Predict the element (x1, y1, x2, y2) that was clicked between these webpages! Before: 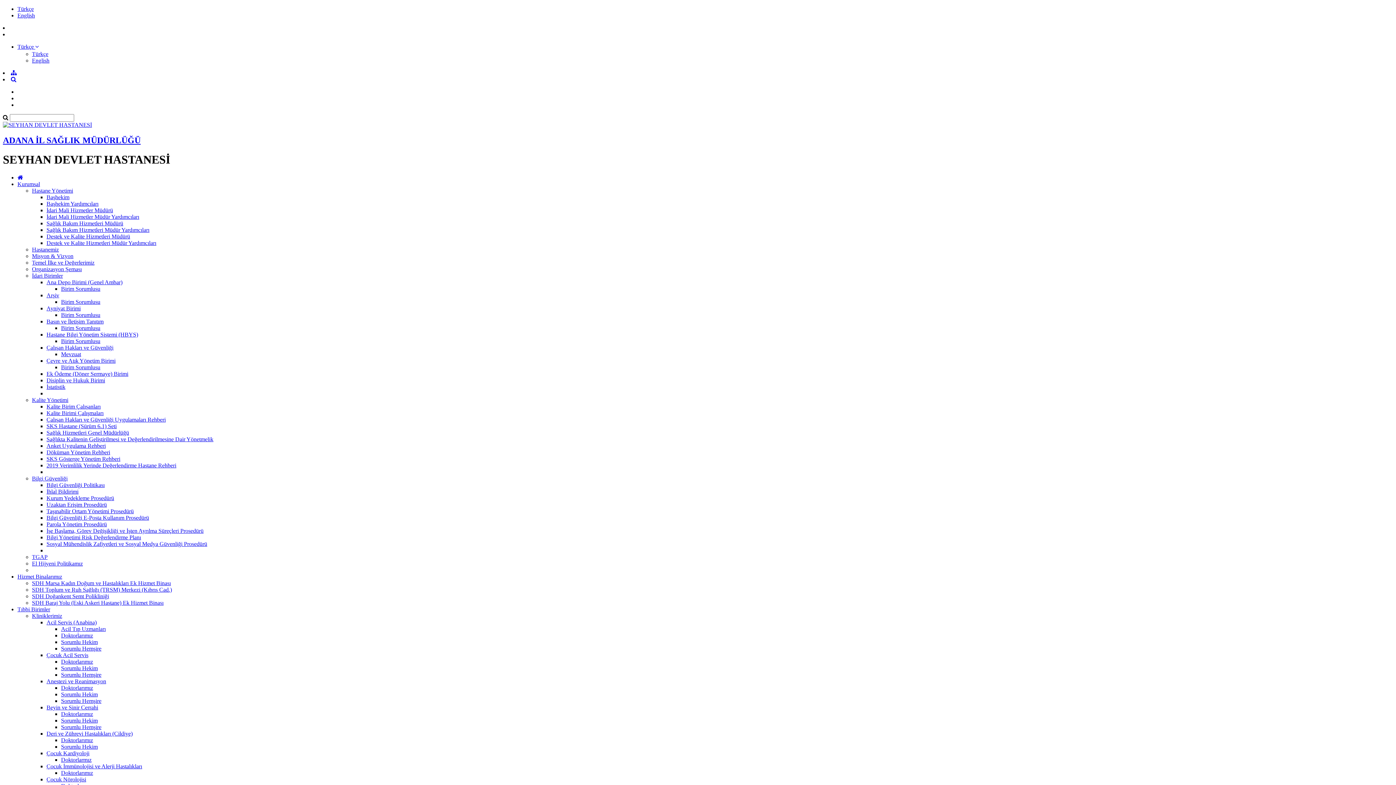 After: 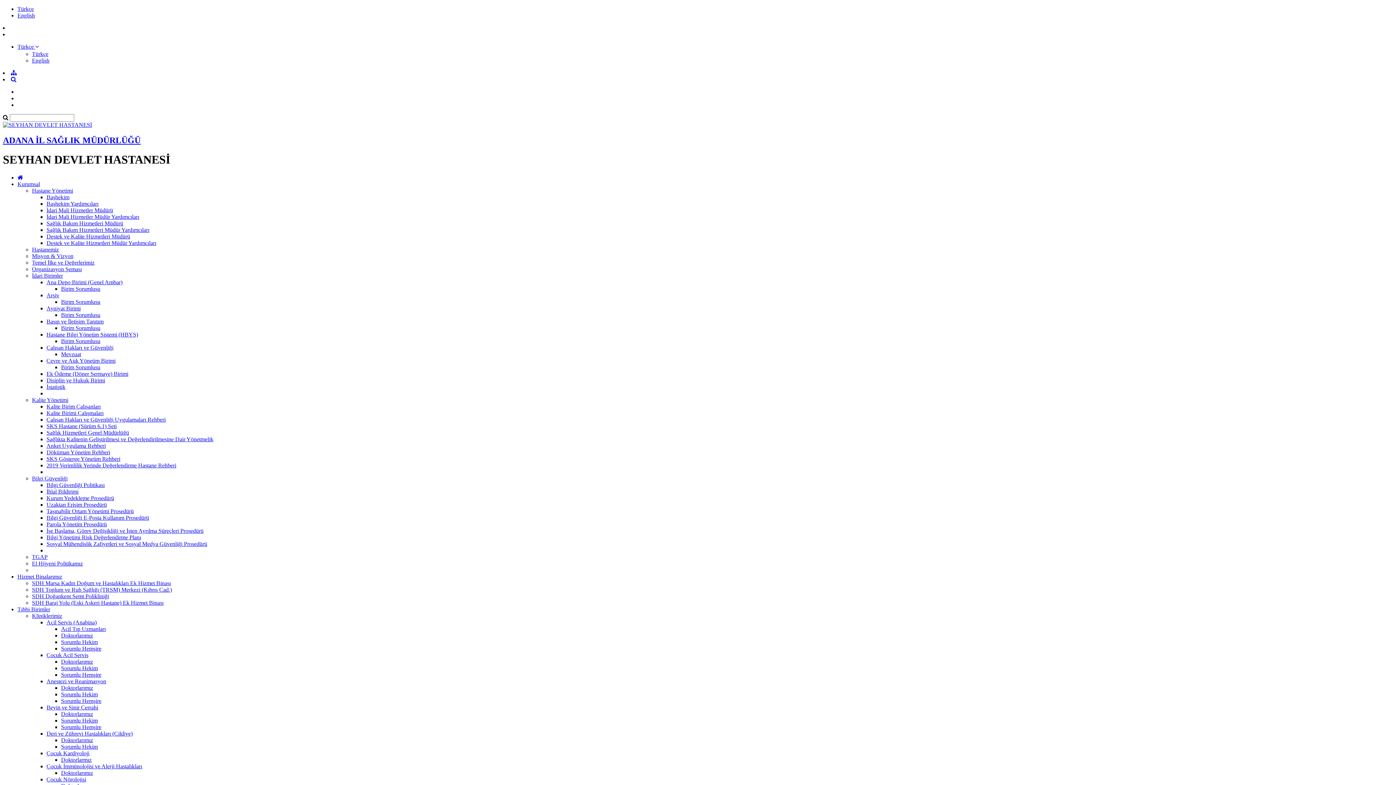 Action: bbox: (61, 691, 97, 697) label: Sorumlu Hekim